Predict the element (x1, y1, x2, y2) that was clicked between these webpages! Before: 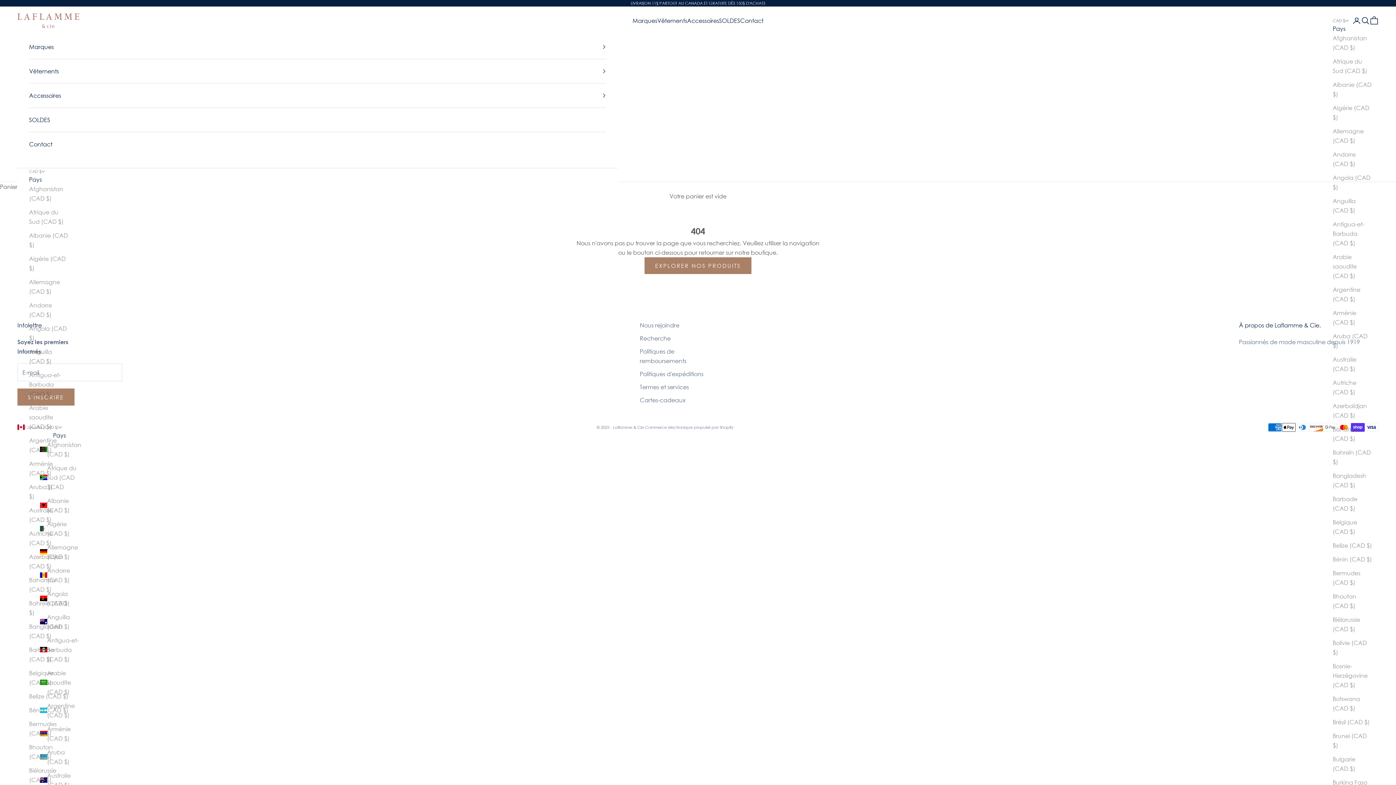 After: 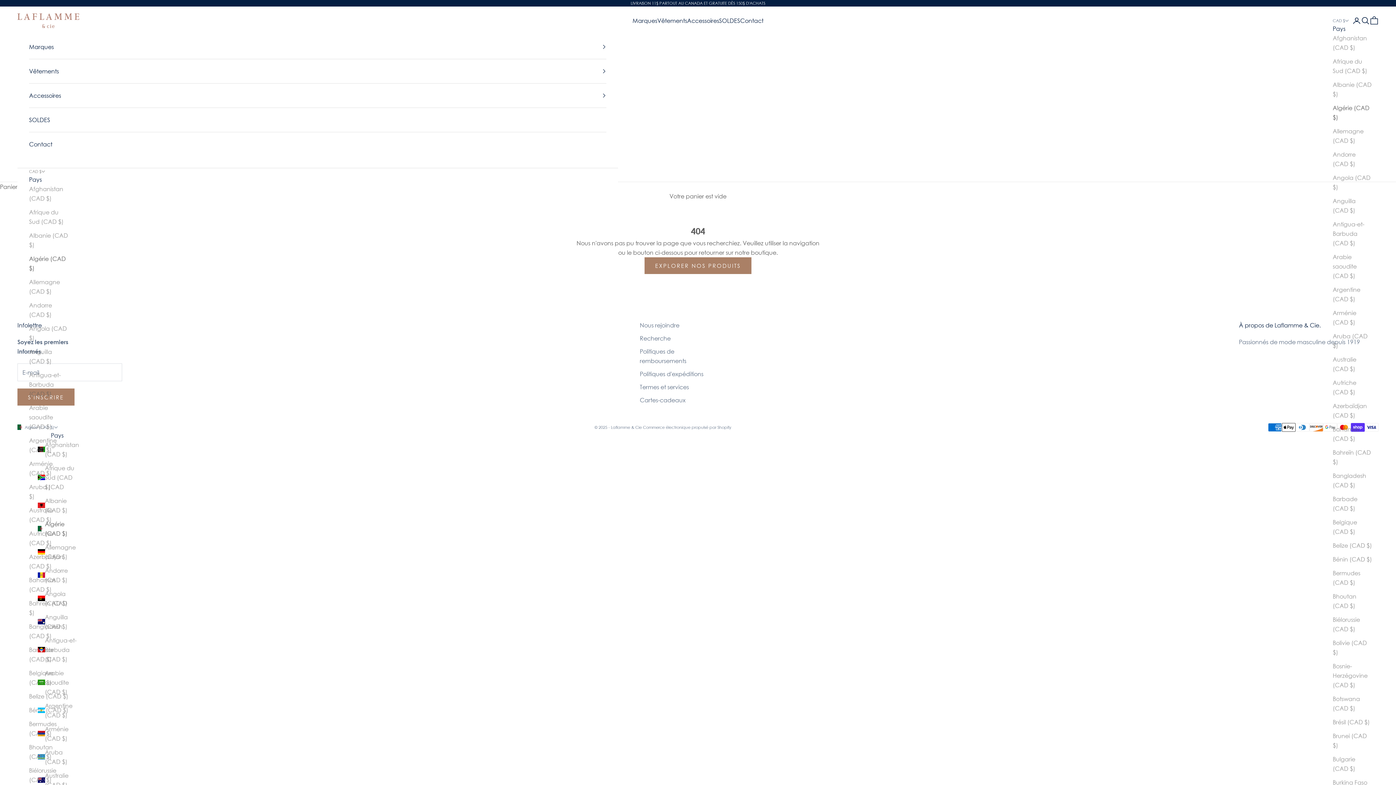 Action: label: Algérie (CAD $) bbox: (29, 254, 68, 273)